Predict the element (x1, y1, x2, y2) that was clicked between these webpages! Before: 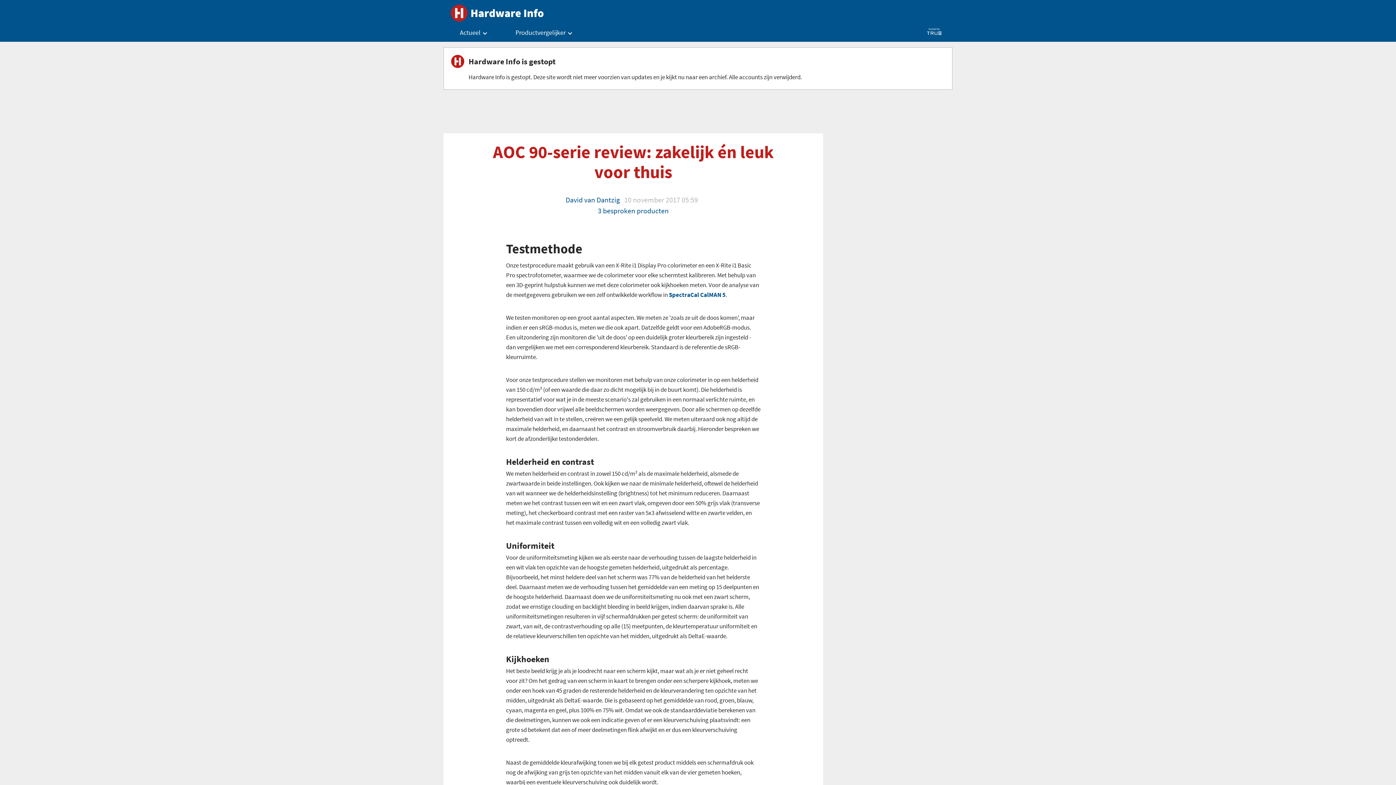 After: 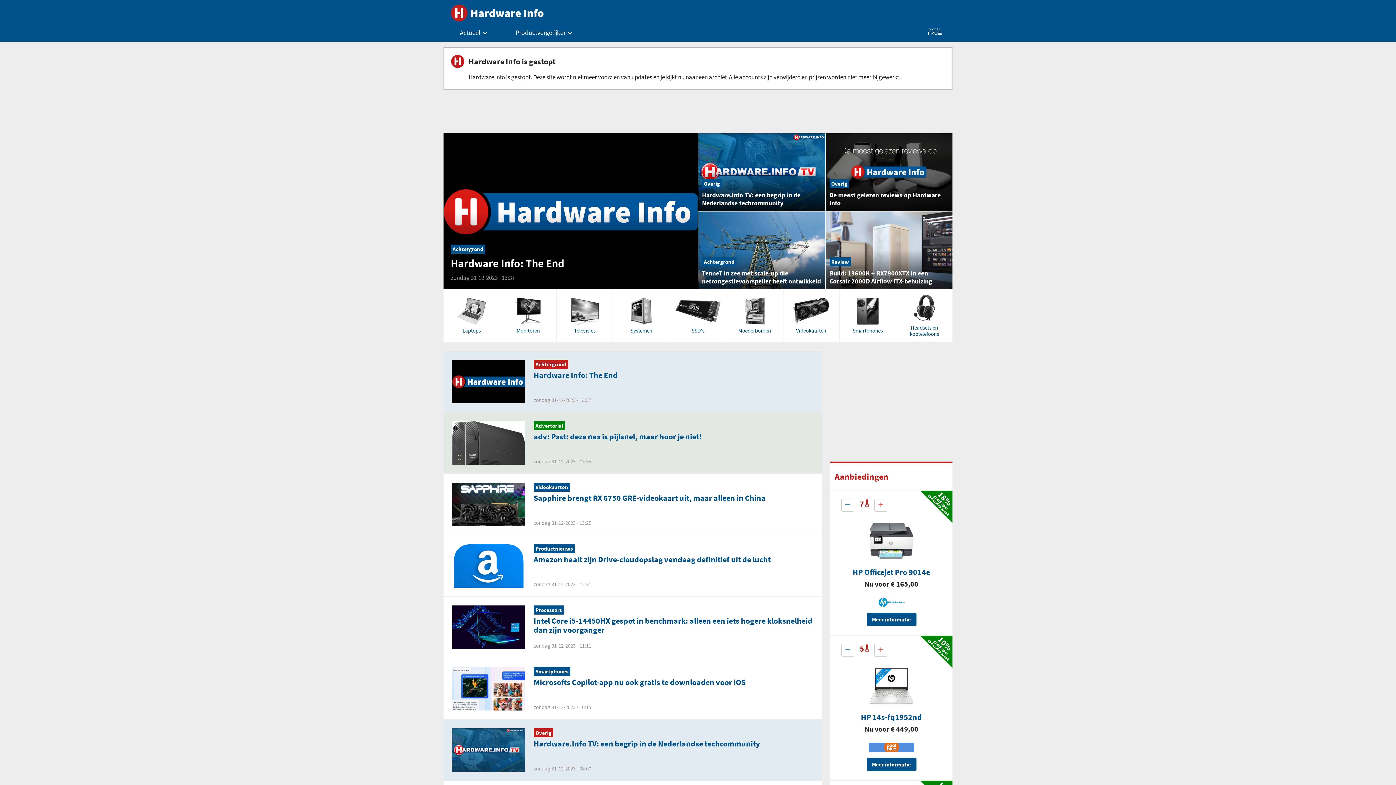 Action: bbox: (450, 4, 546, 23)